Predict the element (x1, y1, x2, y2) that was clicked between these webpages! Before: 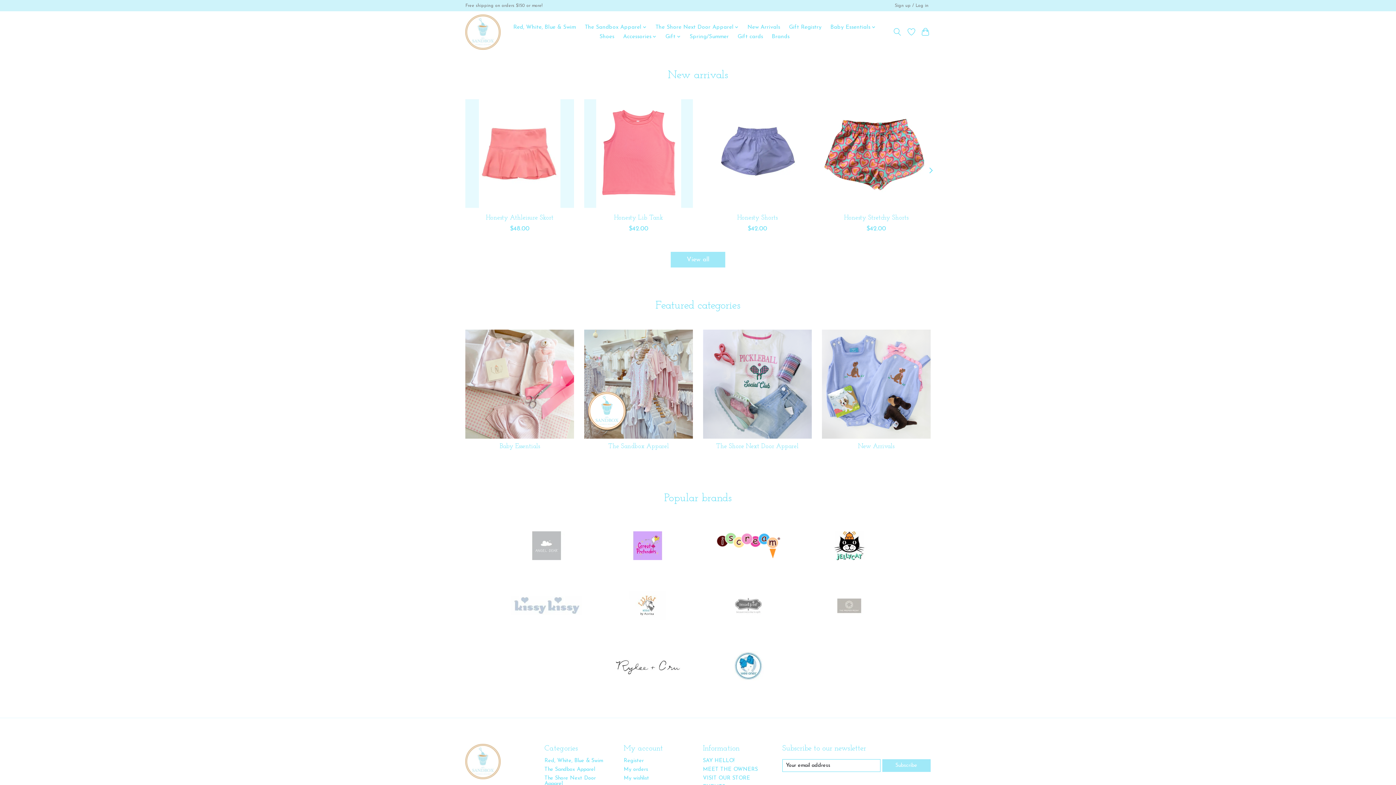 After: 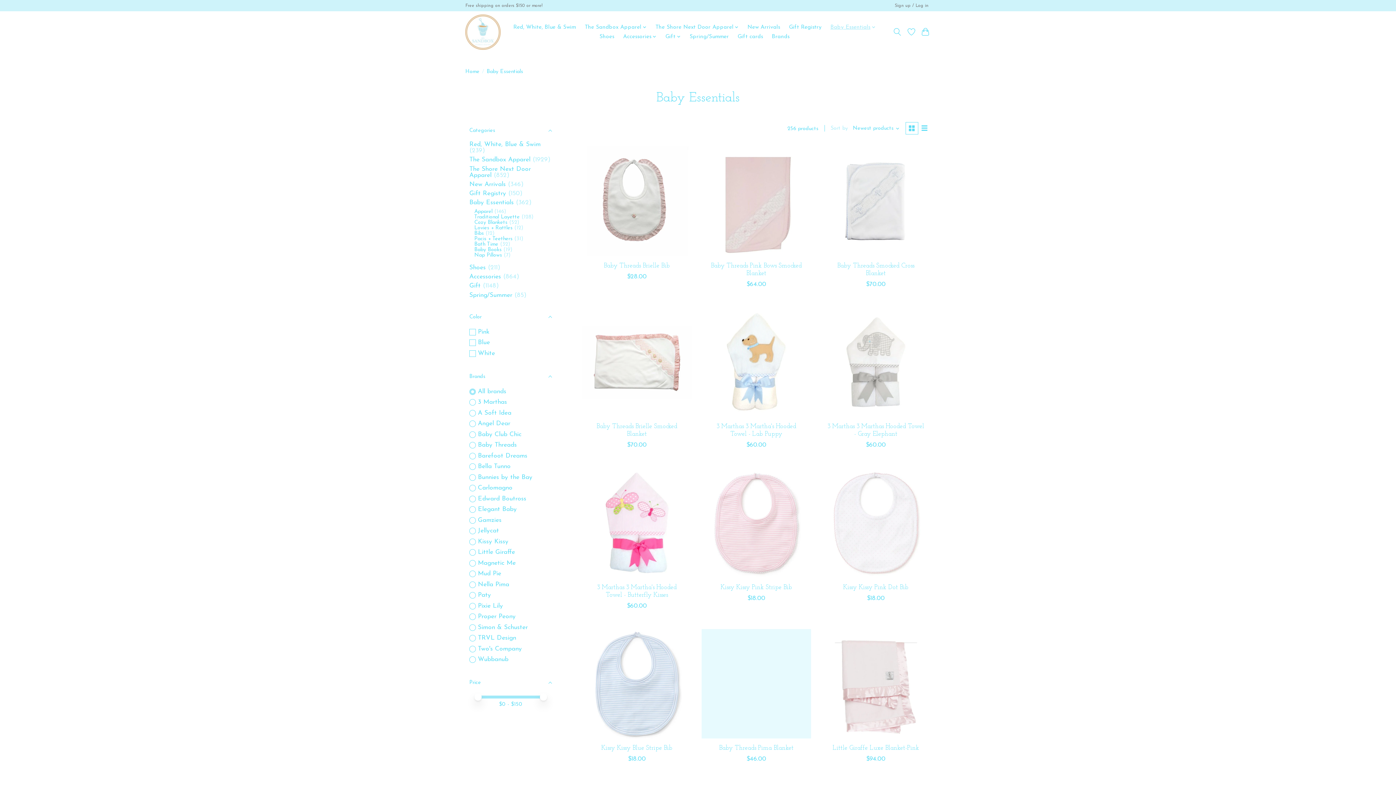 Action: label: Baby Essentials bbox: (828, 22, 878, 32)